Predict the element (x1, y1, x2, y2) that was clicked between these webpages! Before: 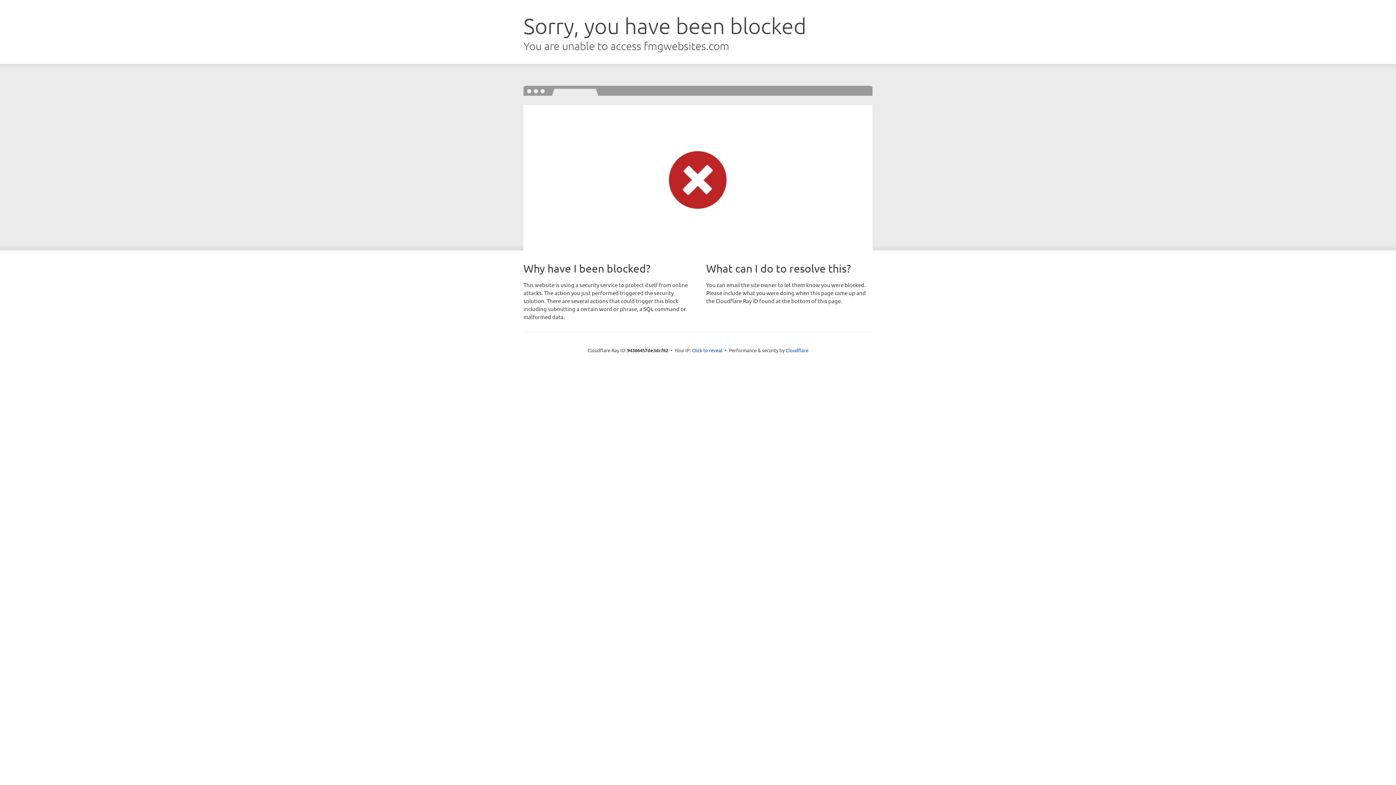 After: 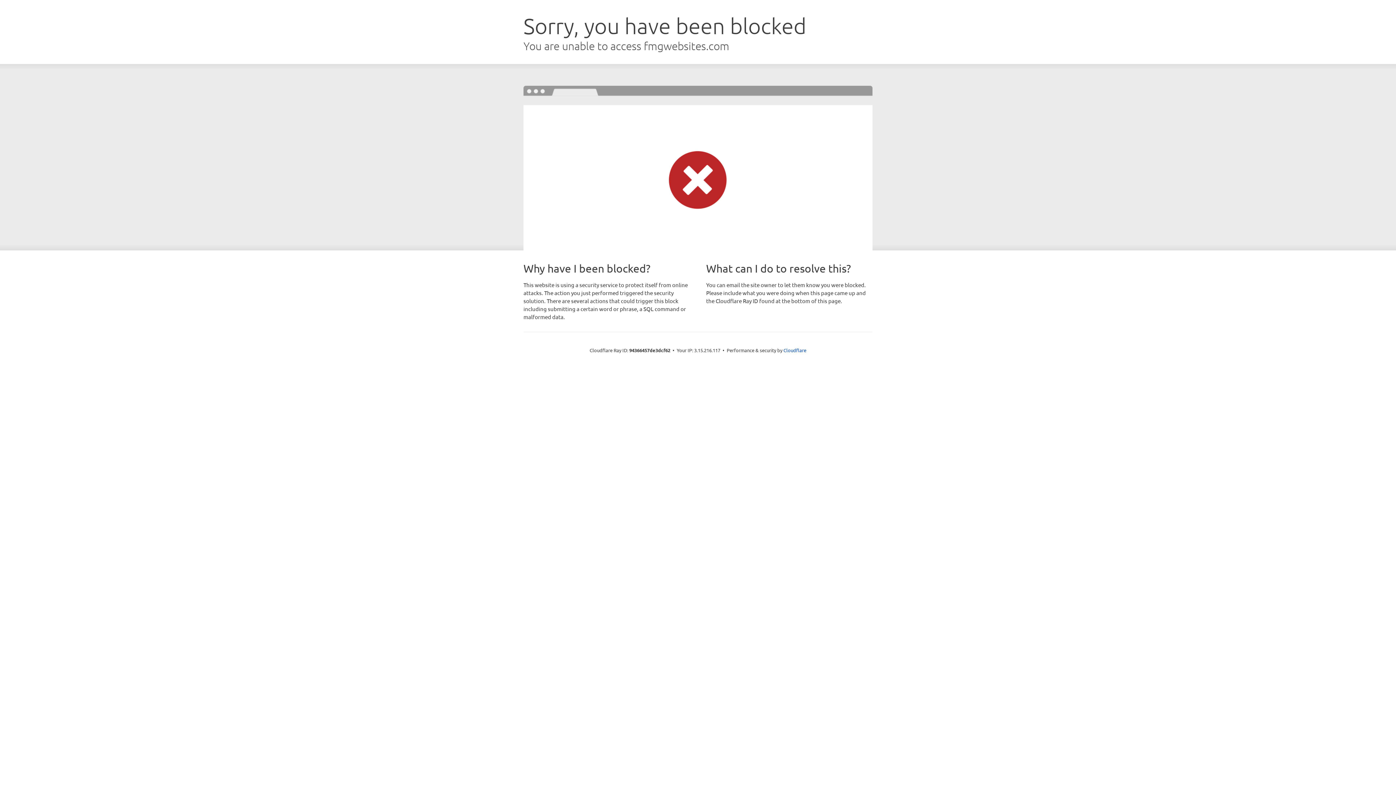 Action: bbox: (692, 346, 722, 353) label: Click to reveal